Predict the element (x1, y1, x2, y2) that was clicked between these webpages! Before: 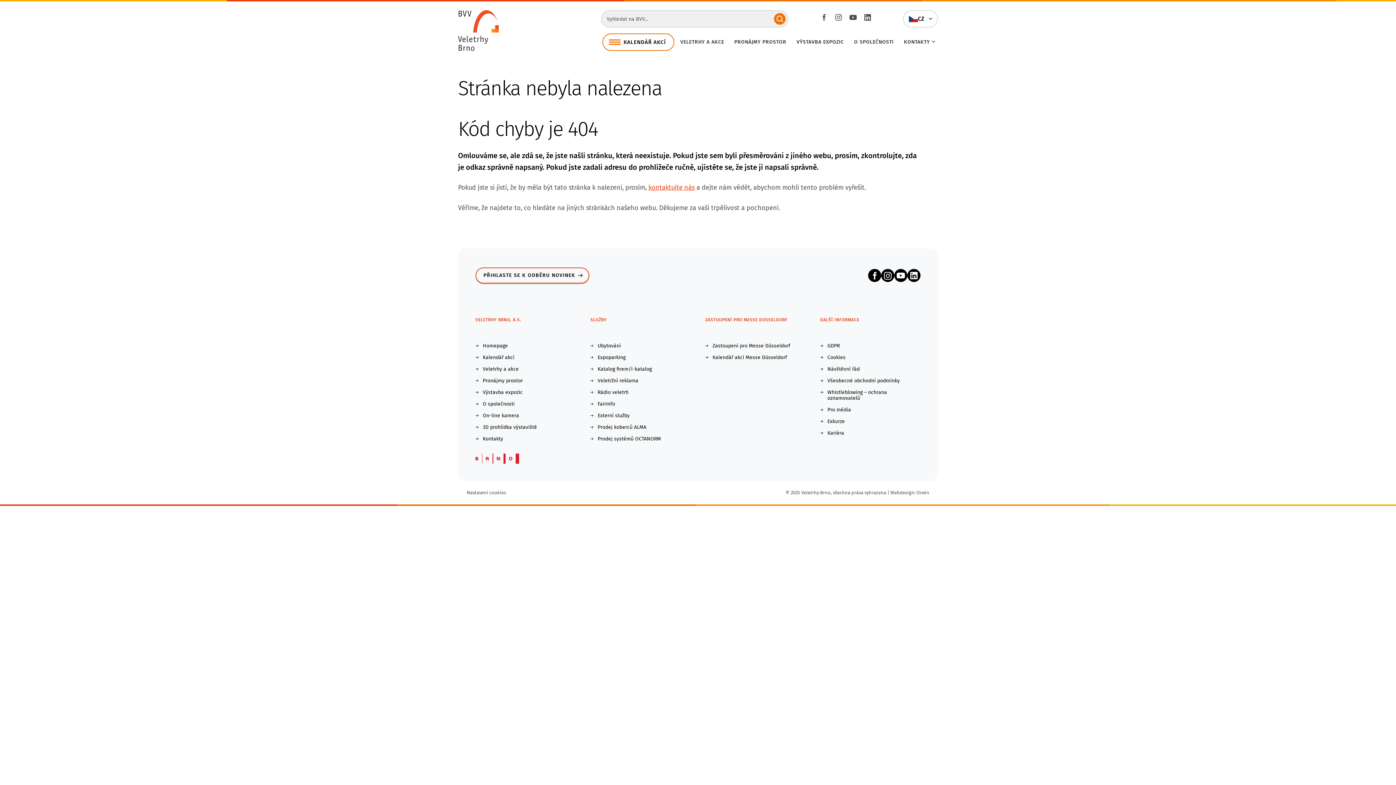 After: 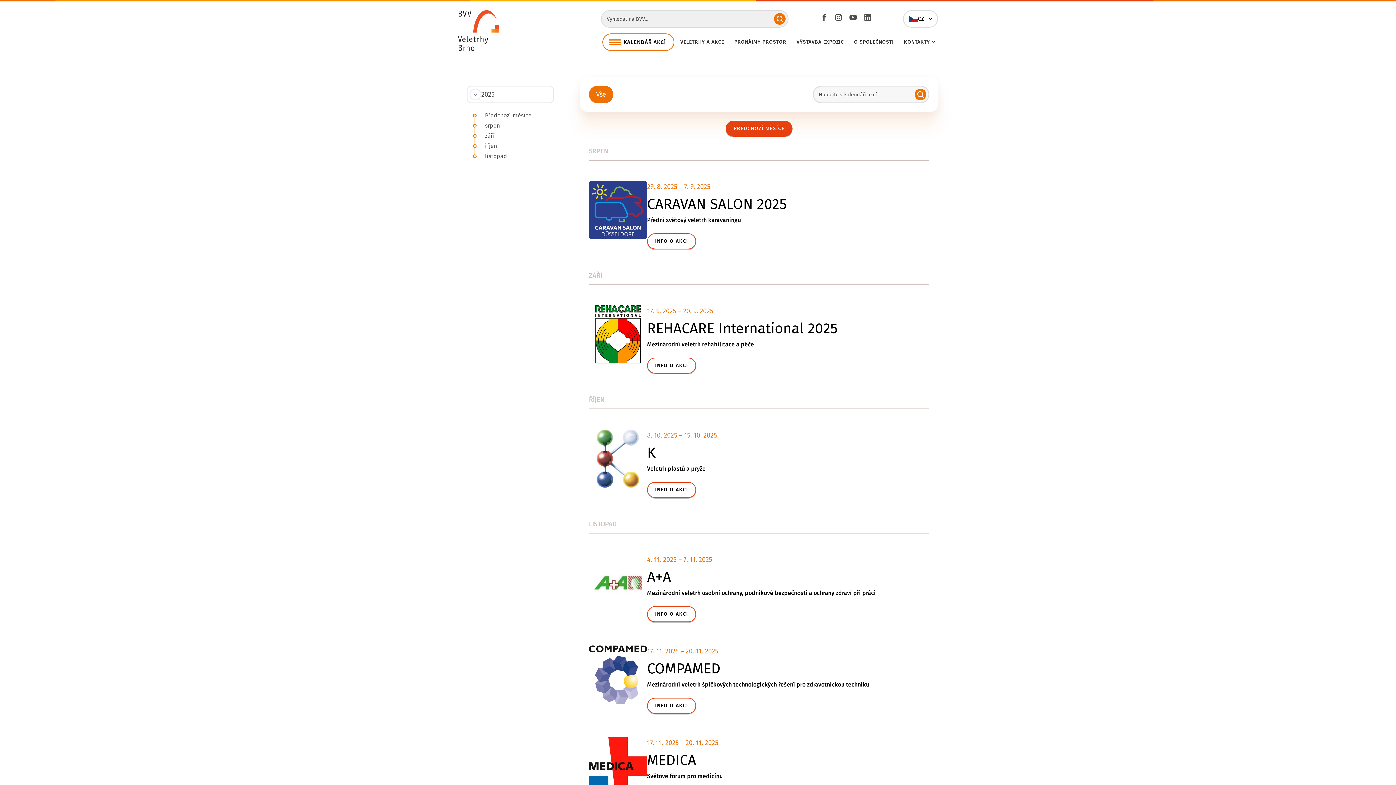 Action: label: Kalendář akcí Messe Düsseldorf bbox: (705, 354, 799, 360)